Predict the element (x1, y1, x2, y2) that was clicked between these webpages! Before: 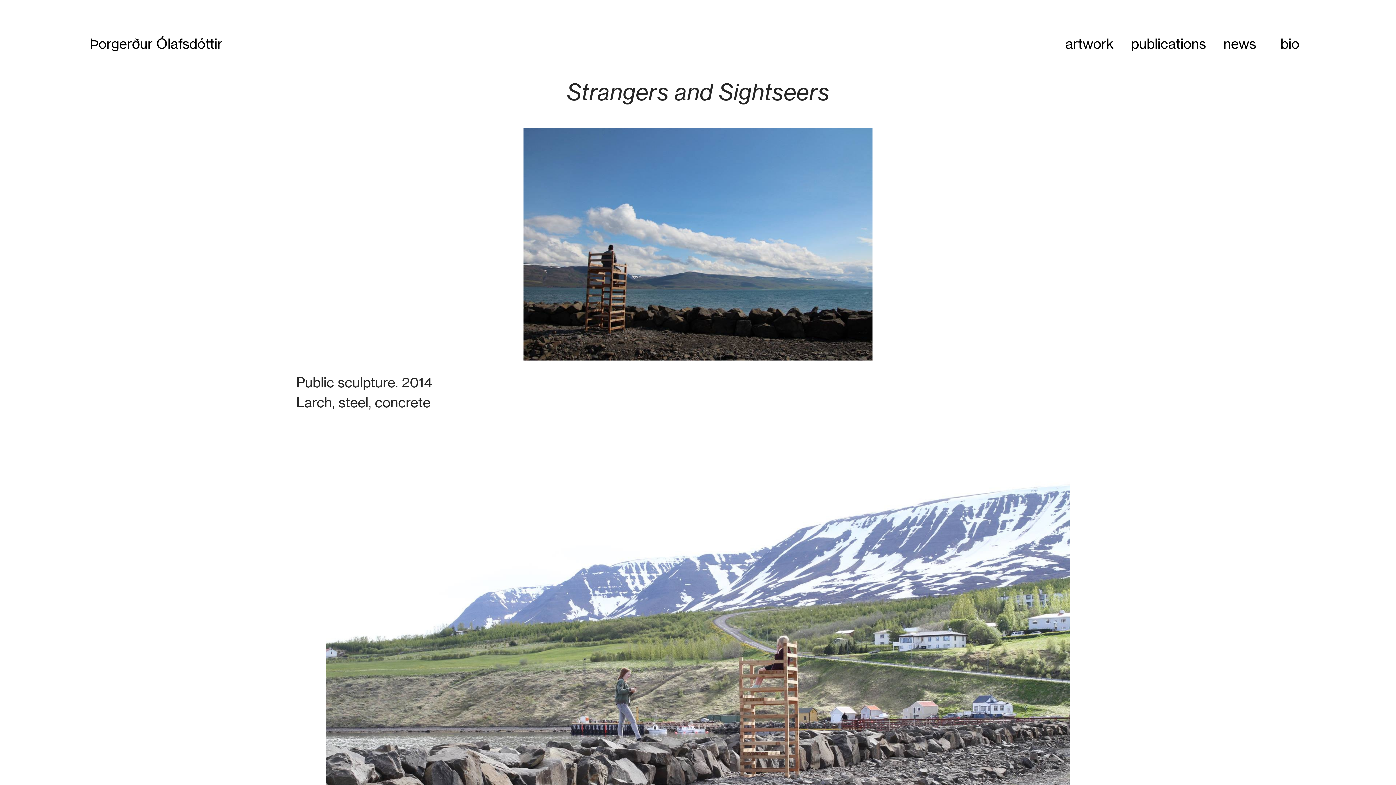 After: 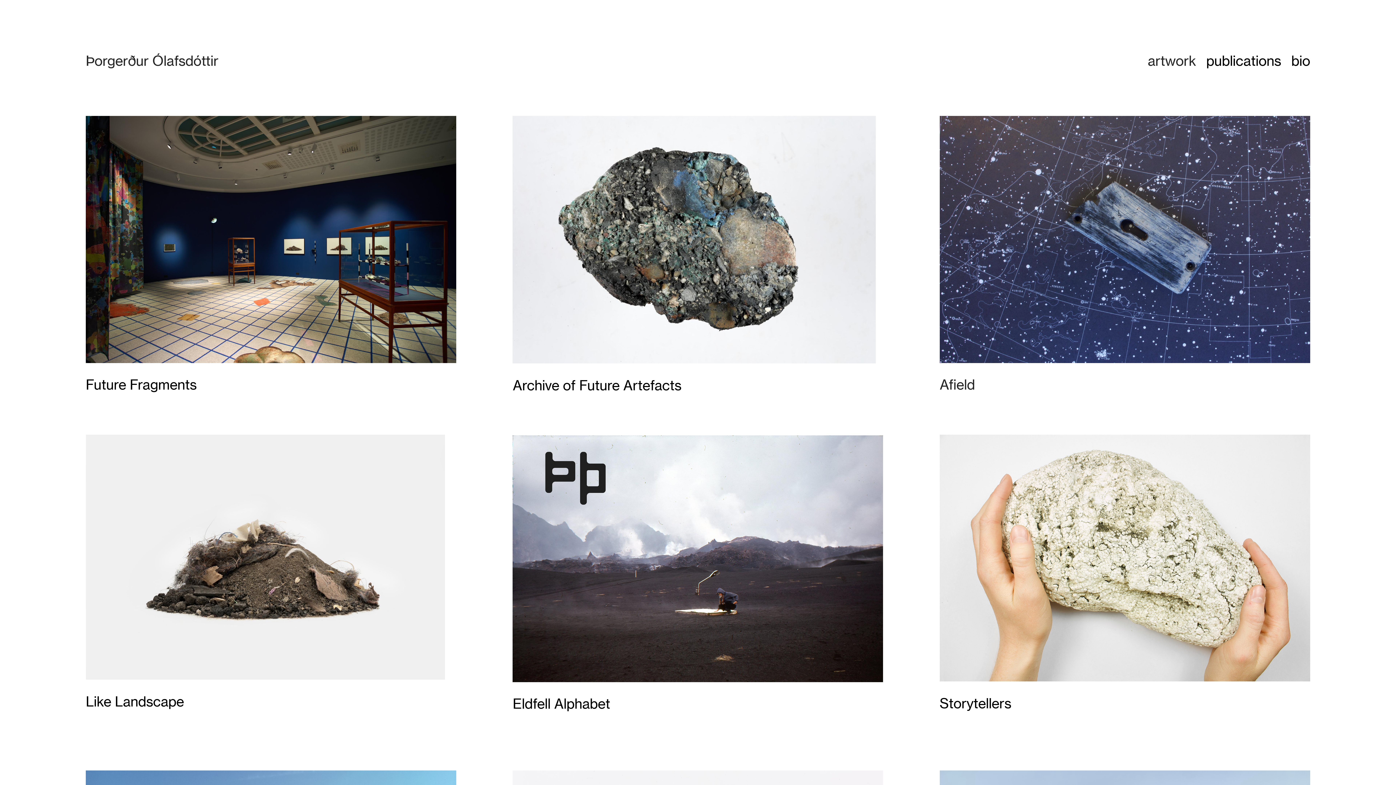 Action: bbox: (1058, 35, 1306, 53) label:   artwork     publications     news       bio  